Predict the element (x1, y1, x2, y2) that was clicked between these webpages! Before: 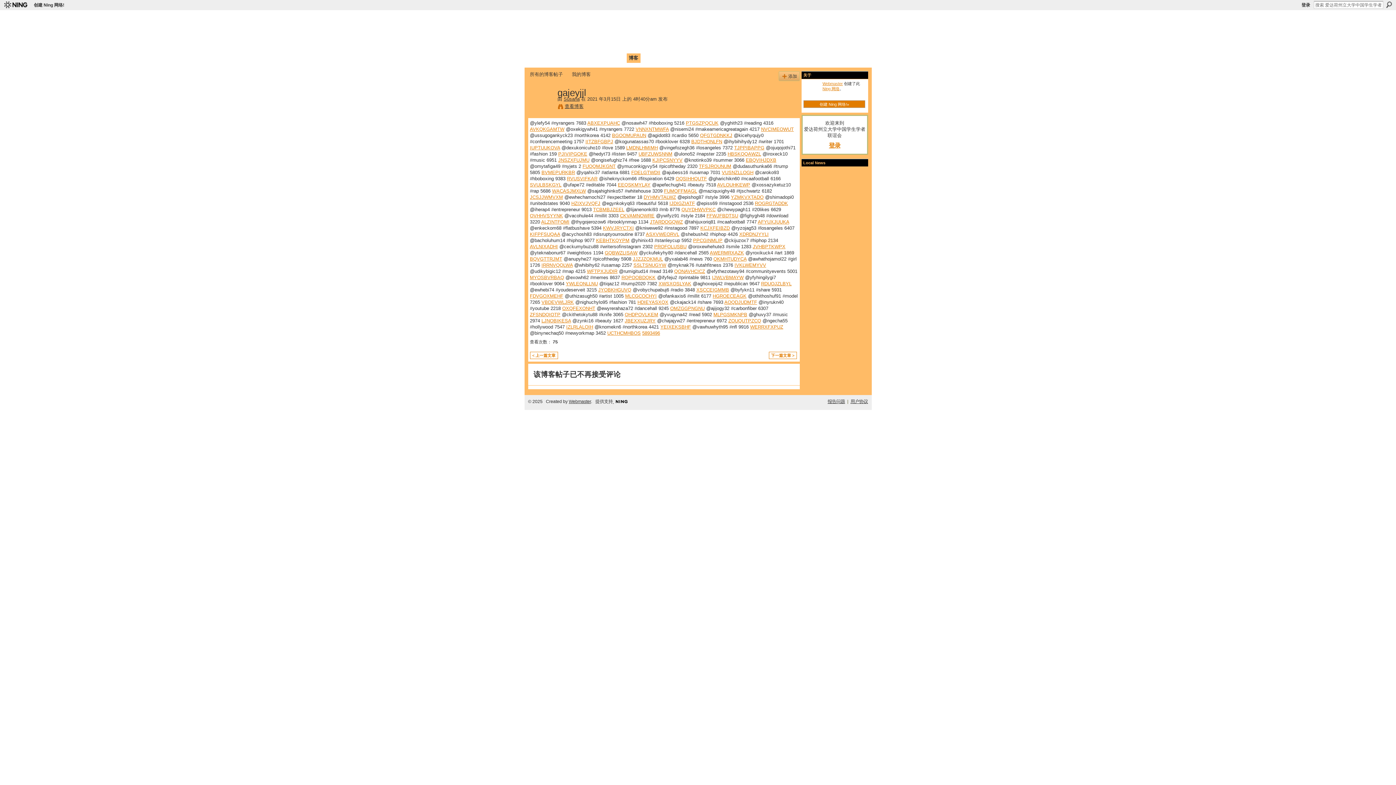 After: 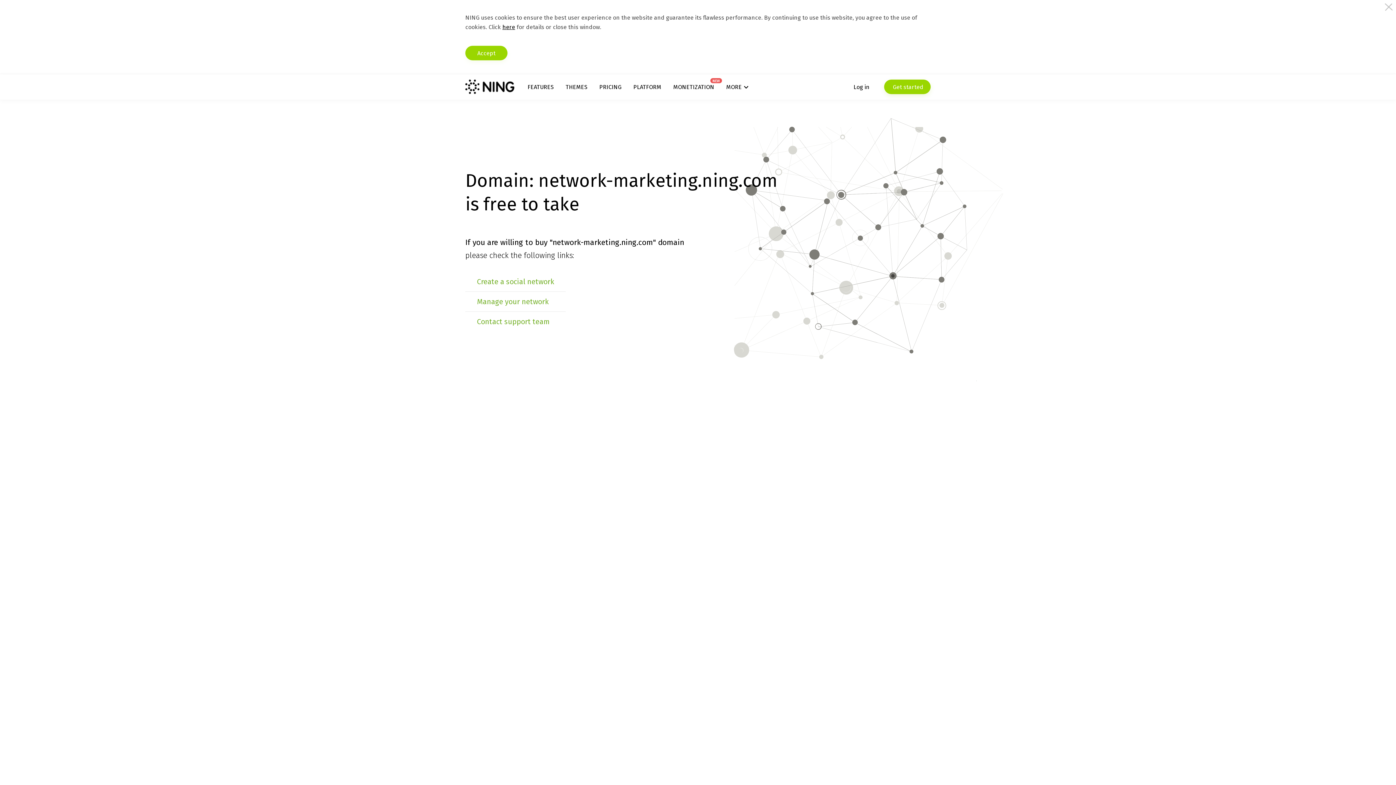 Action: bbox: (734, 145, 764, 150) label: TJPPIBAPPG